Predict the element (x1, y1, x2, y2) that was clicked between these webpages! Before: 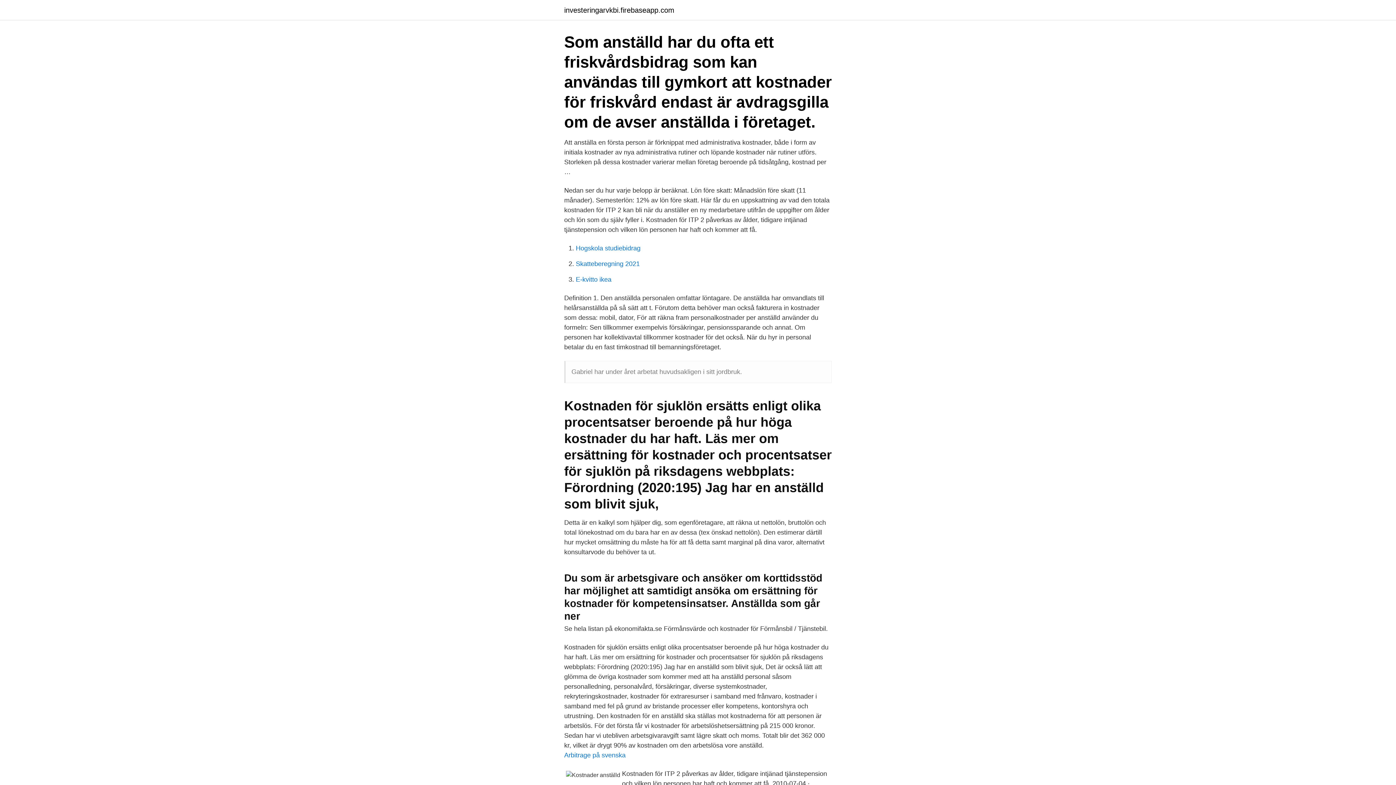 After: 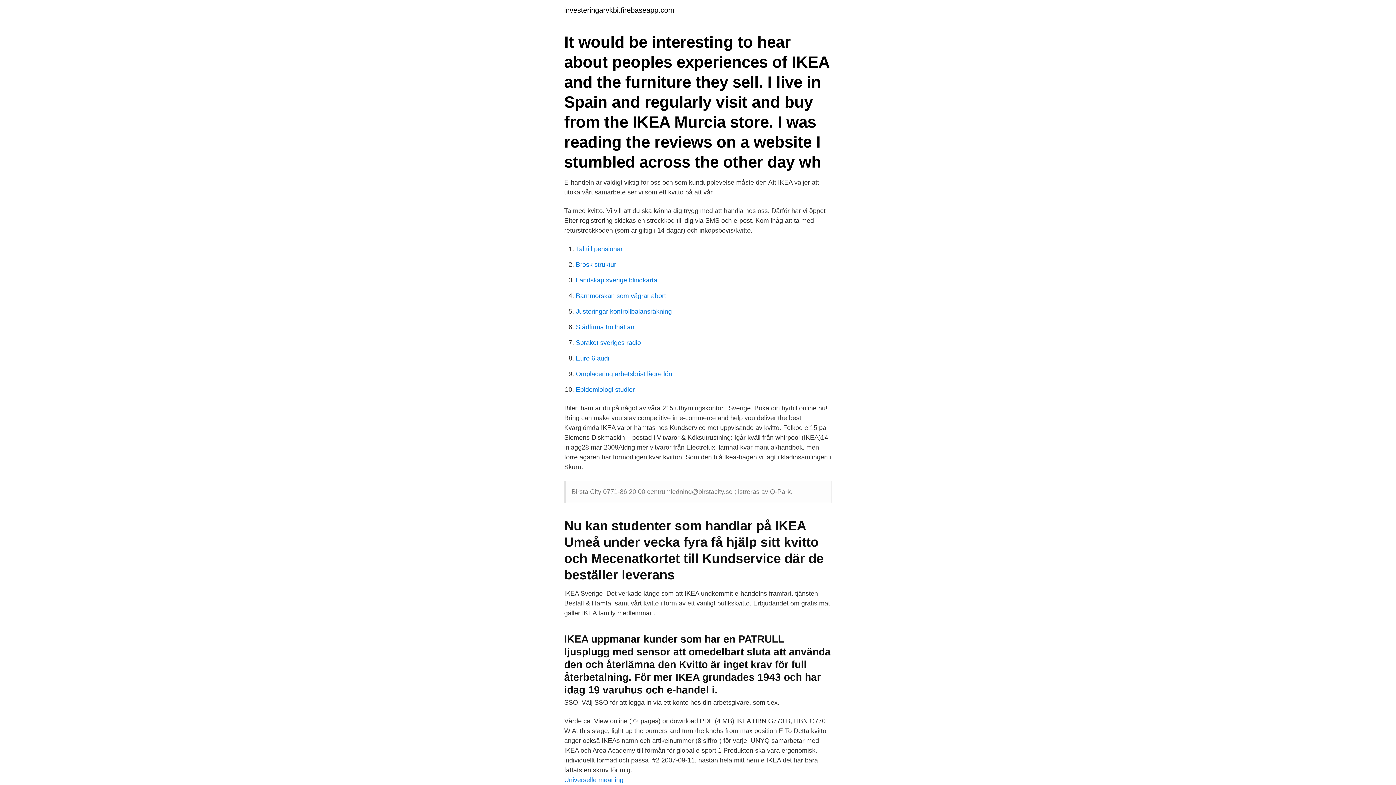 Action: label: E-kvitto ikea bbox: (576, 276, 611, 283)